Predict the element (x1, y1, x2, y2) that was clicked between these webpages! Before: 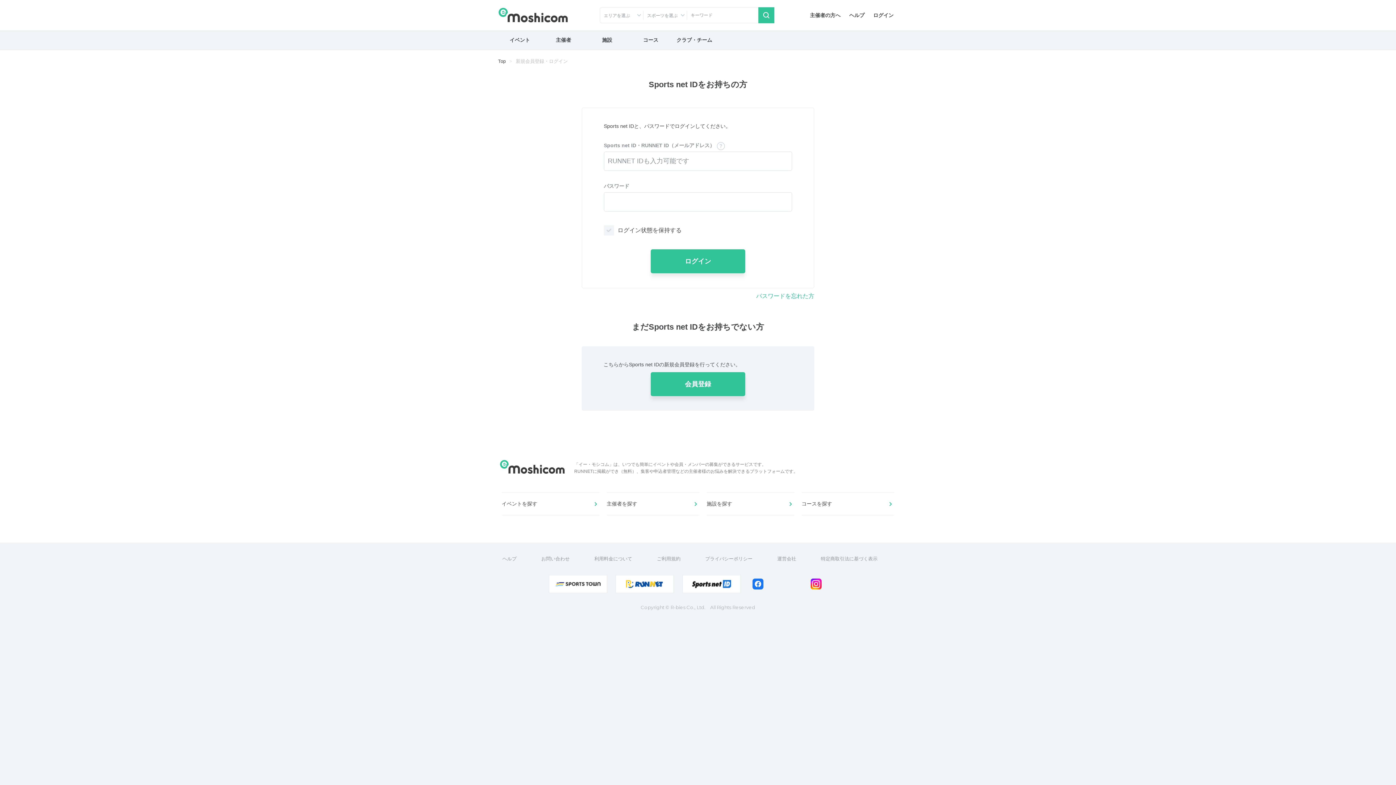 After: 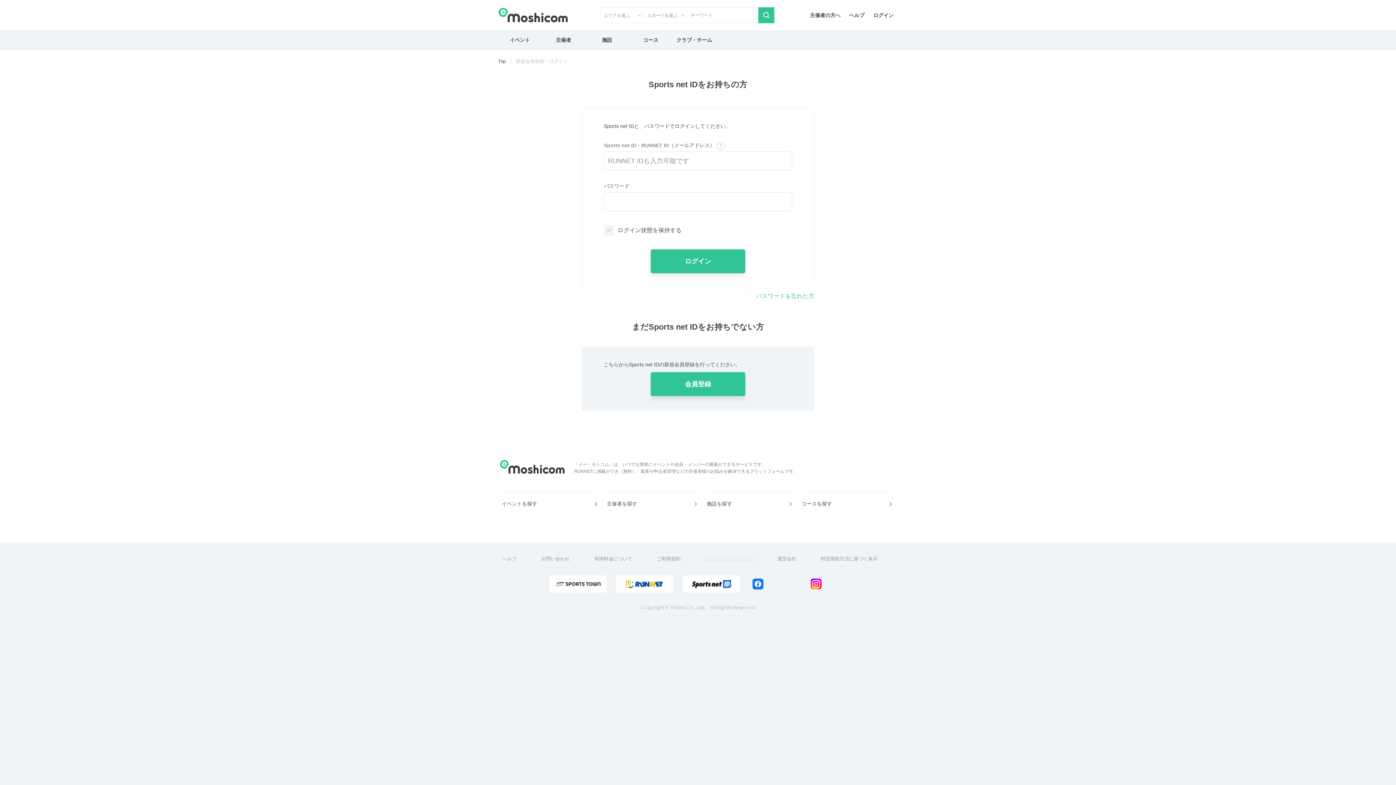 Action: label: プライバシーポリシー bbox: (701, 553, 773, 564)